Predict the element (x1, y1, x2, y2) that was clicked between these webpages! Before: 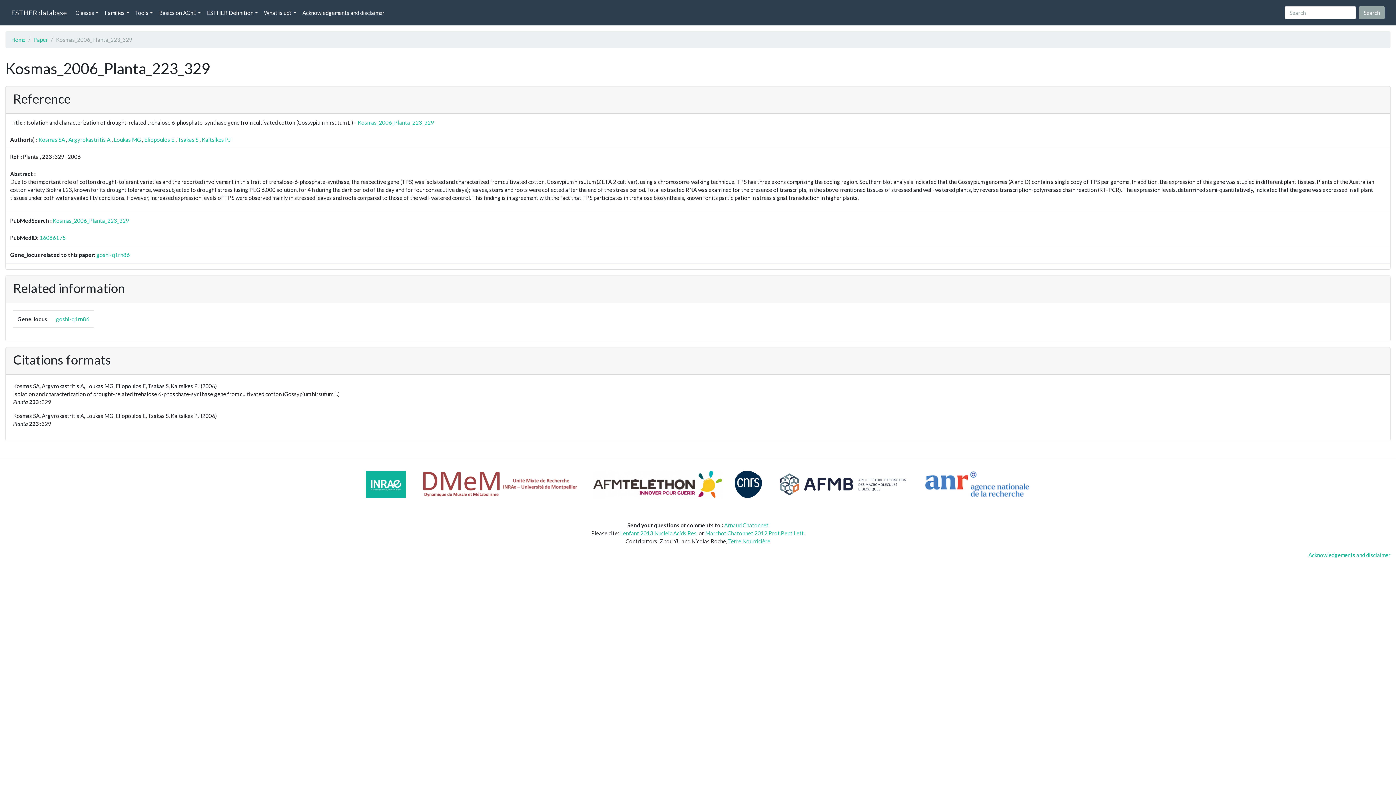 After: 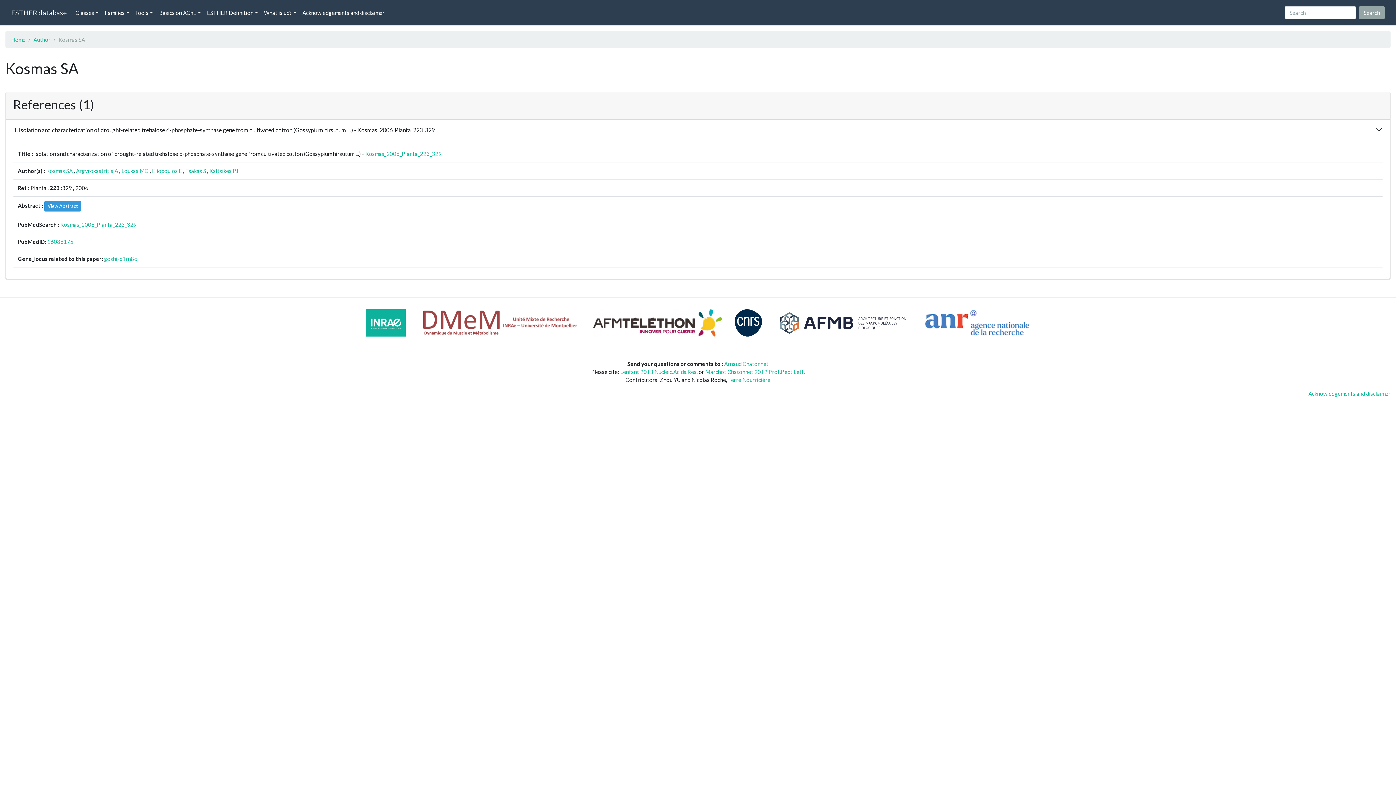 Action: bbox: (38, 136, 65, 143) label: Kosmas SA